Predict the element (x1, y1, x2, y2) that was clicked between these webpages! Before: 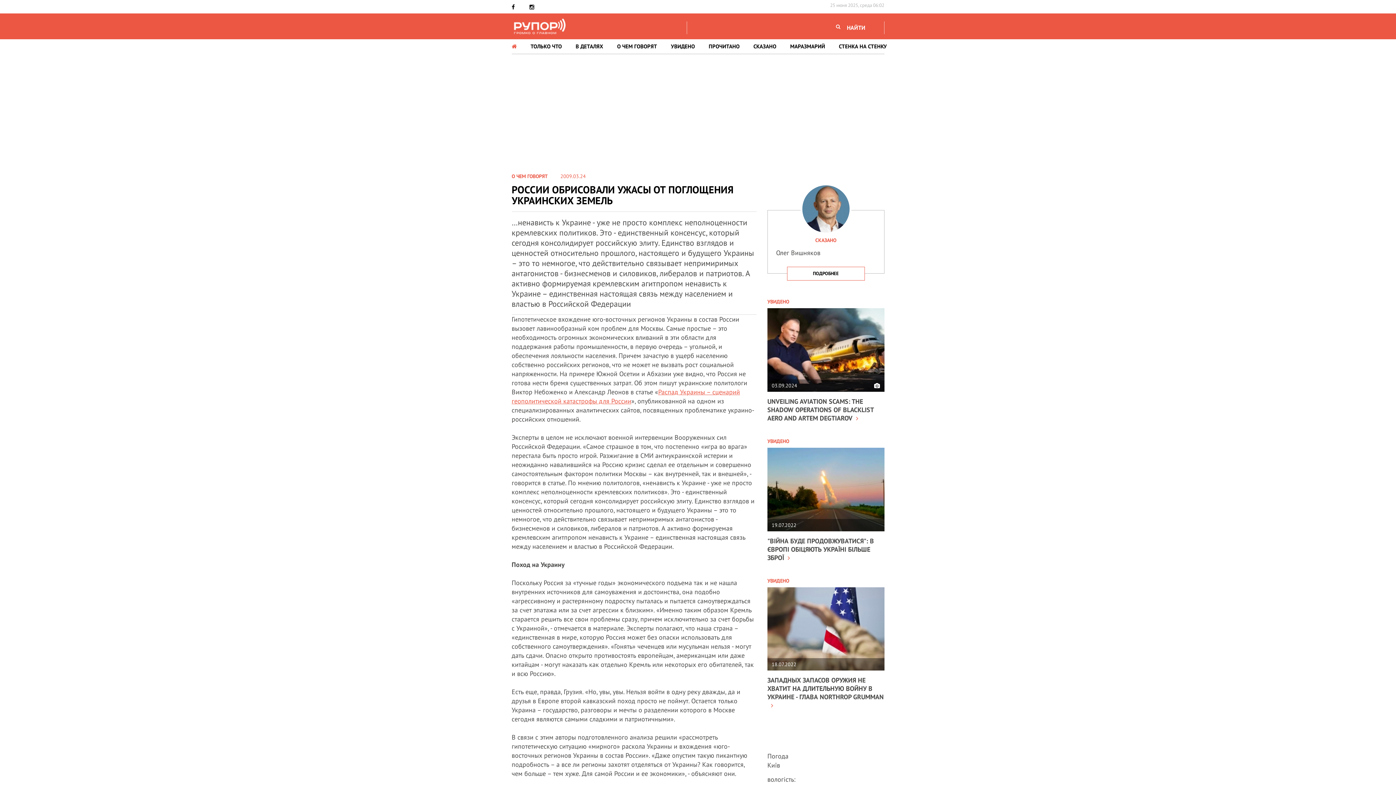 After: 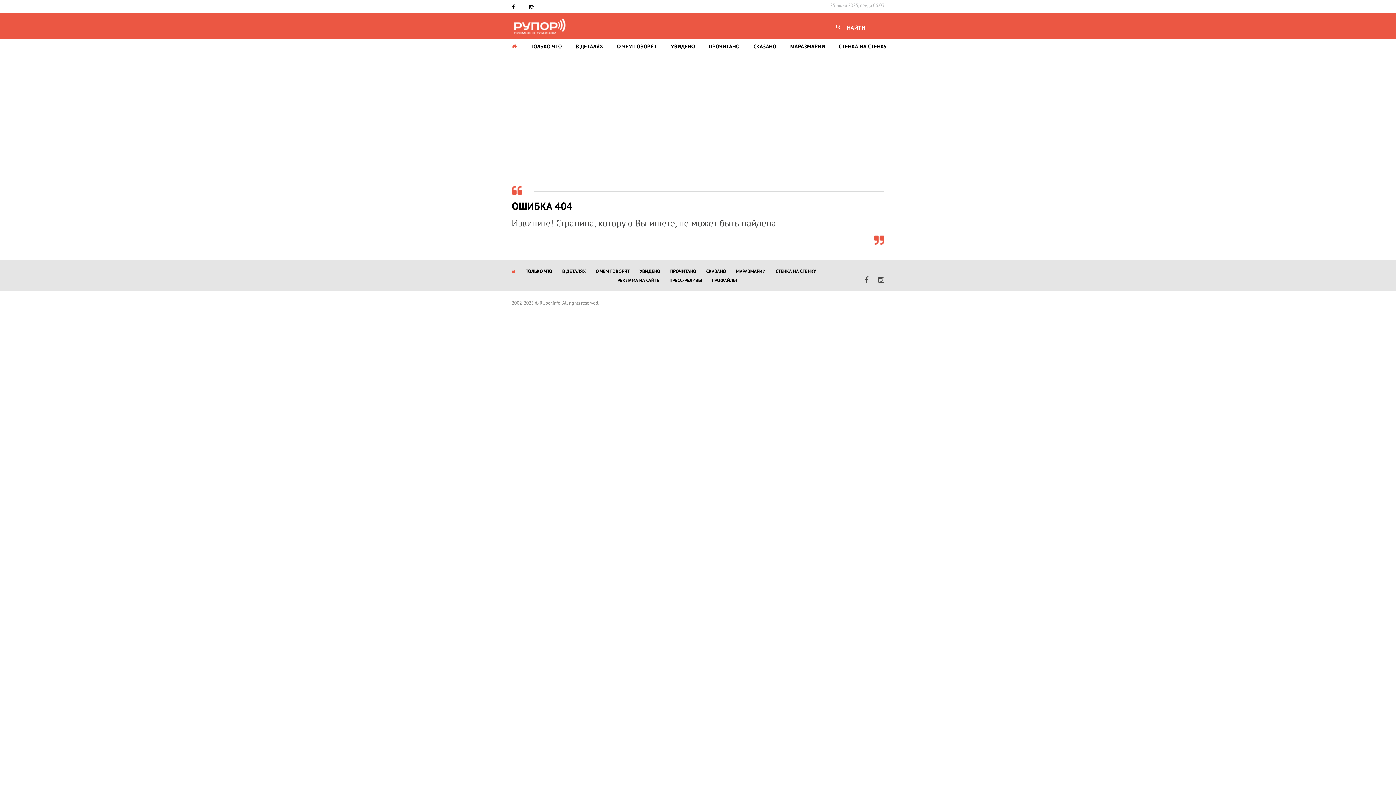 Action: bbox: (844, 23, 867, 32) label: НАЙТИ